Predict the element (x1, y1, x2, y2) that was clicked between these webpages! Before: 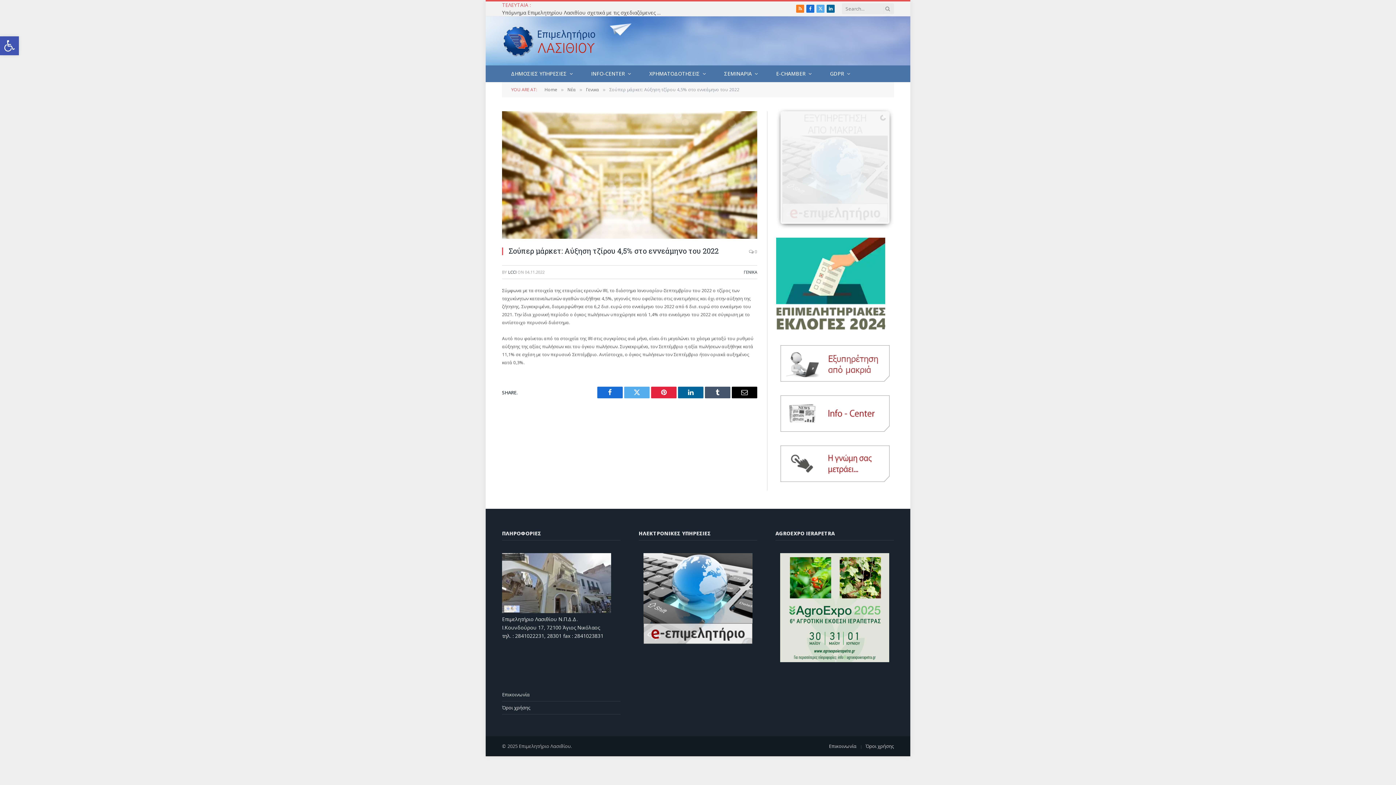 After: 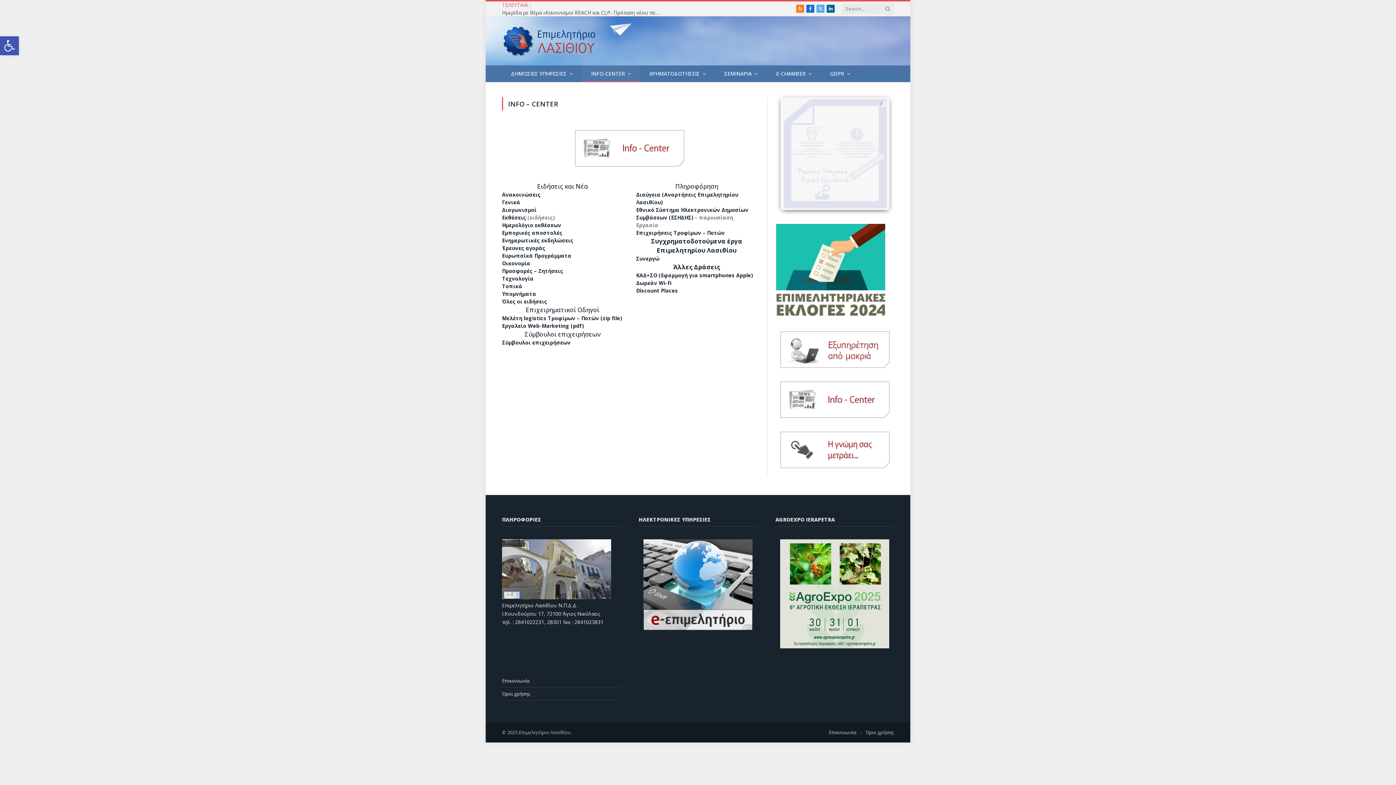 Action: bbox: (776, 395, 894, 432)